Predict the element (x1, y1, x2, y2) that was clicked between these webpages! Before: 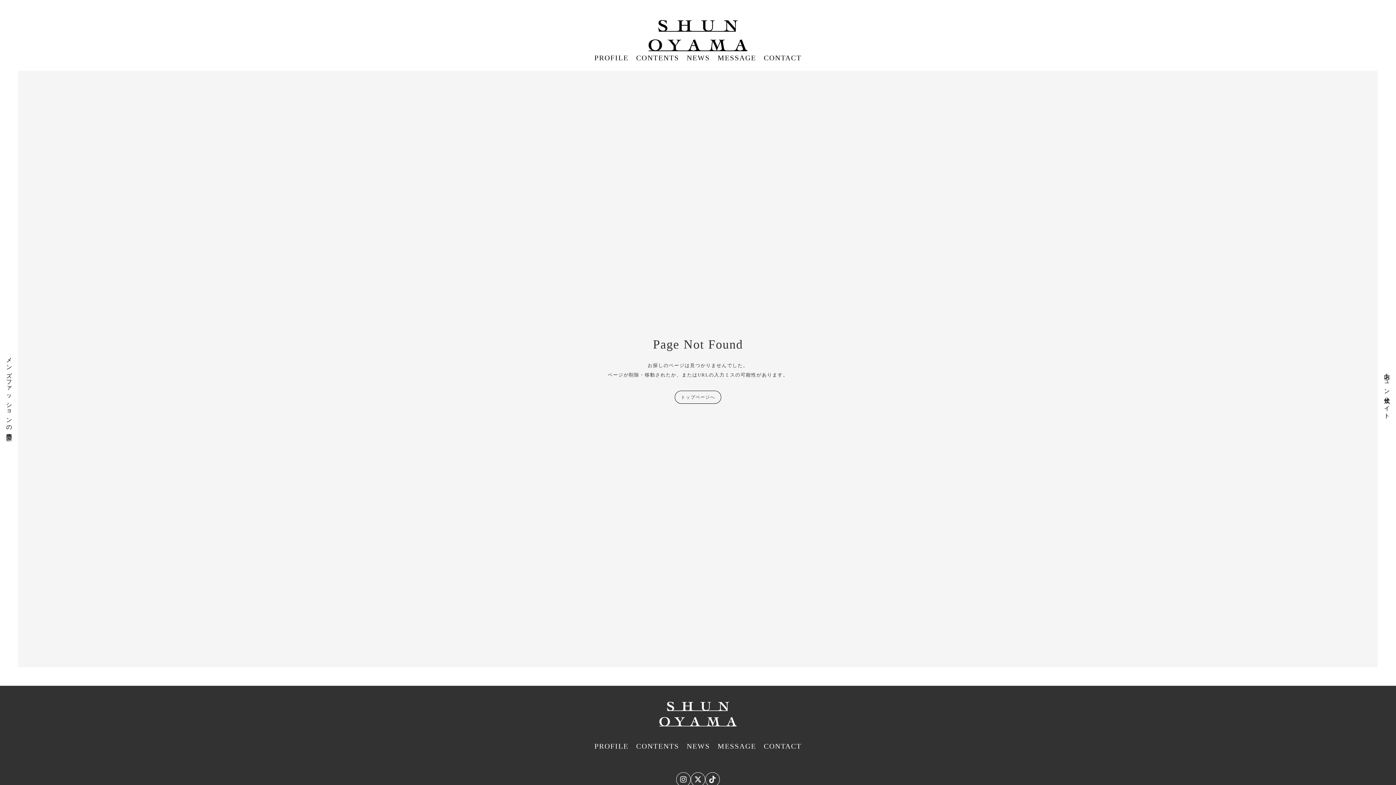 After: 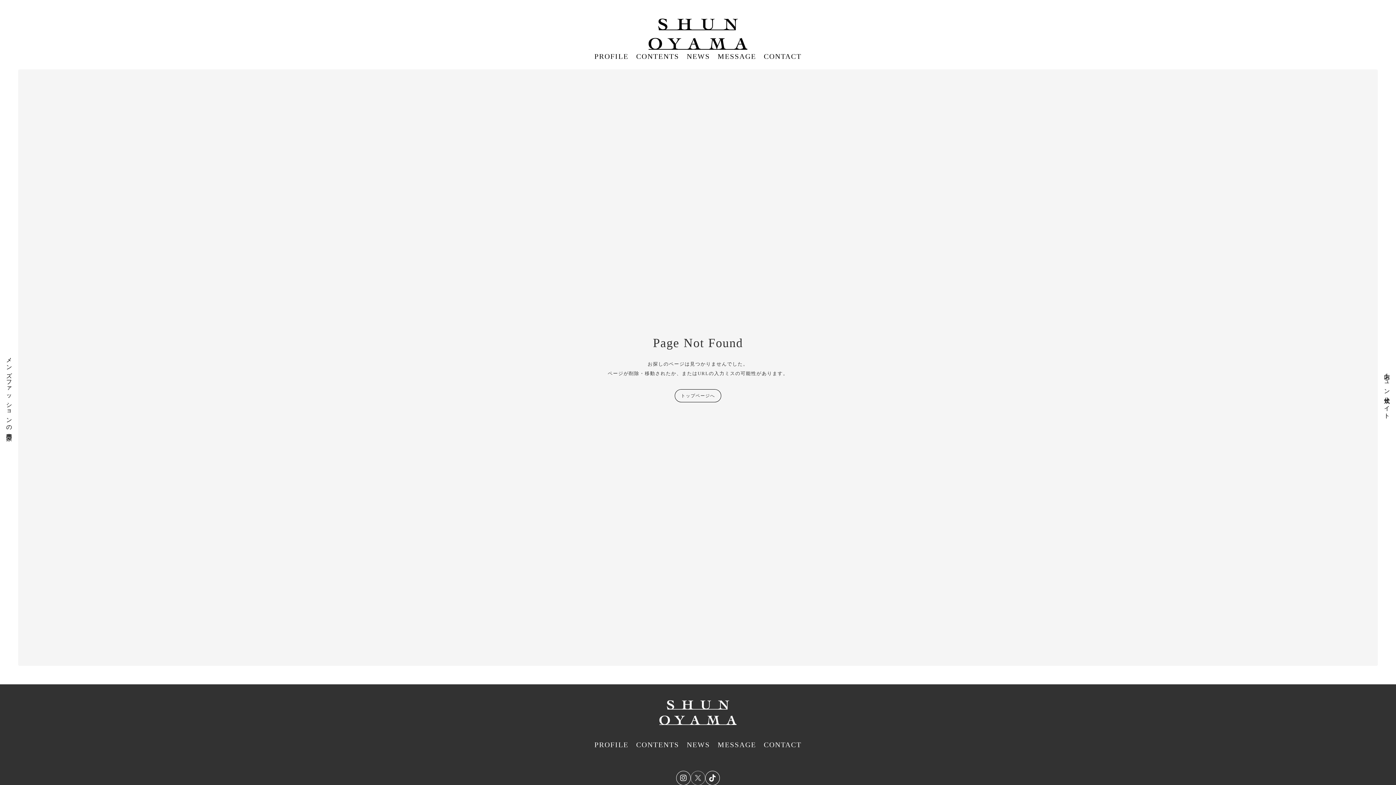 Action: bbox: (690, 772, 705, 787)